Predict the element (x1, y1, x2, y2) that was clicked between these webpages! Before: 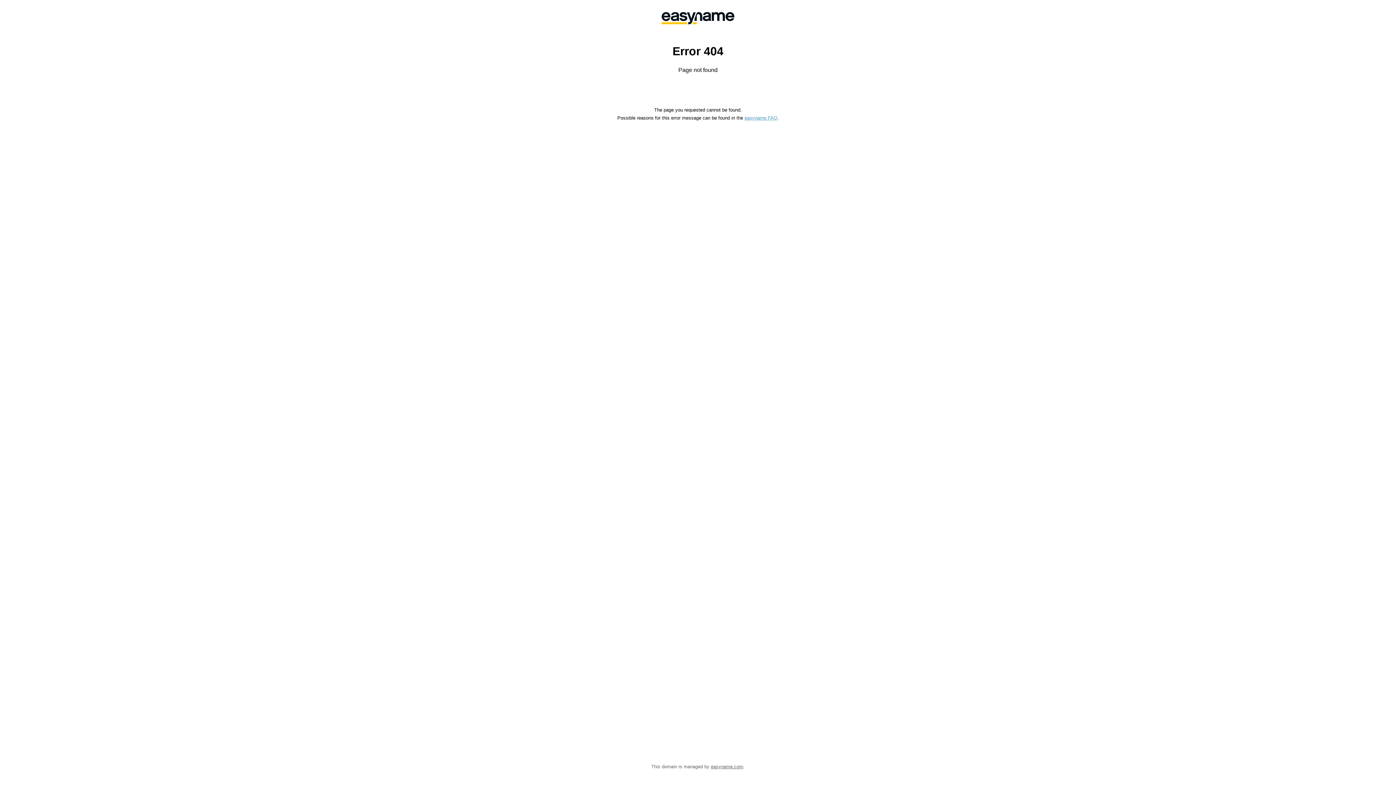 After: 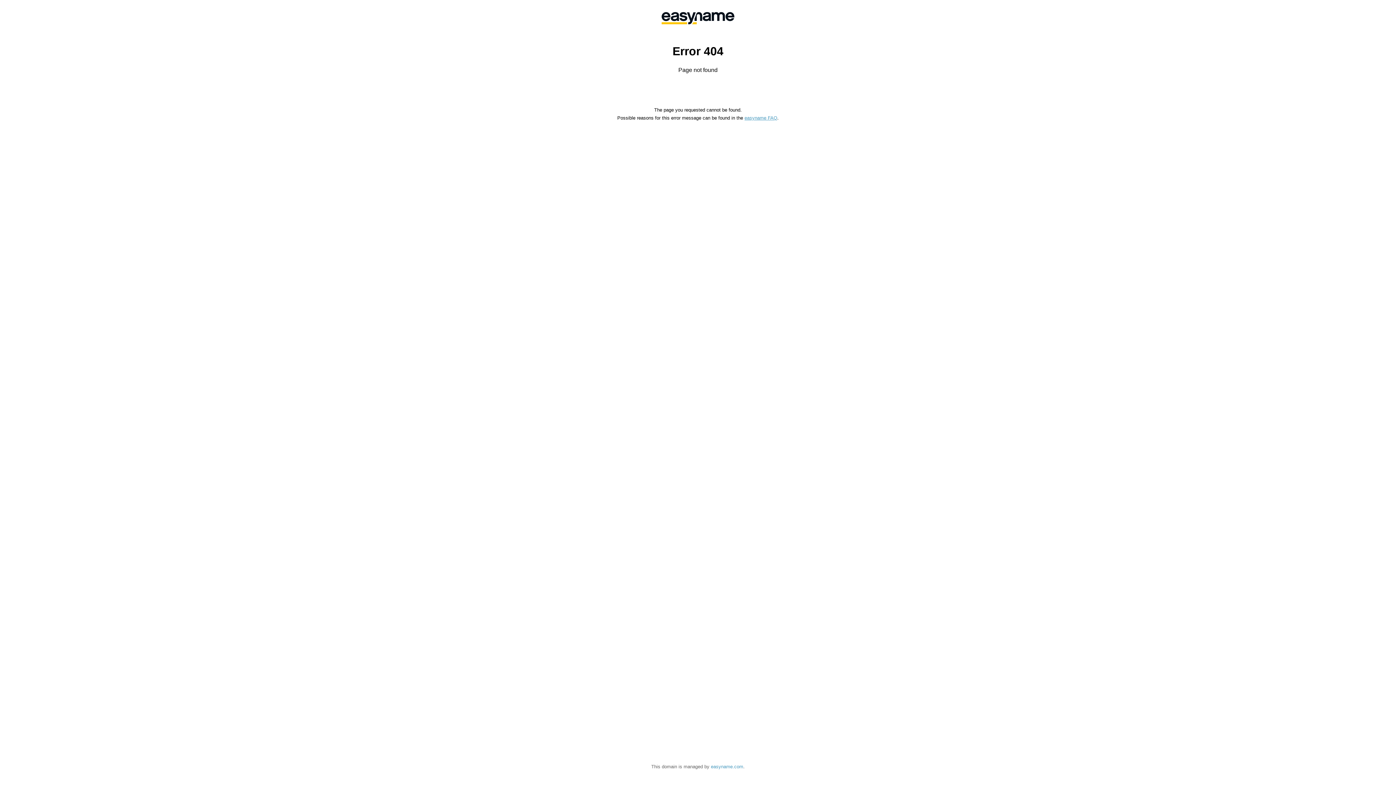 Action: label: easyname.com bbox: (711, 764, 743, 769)